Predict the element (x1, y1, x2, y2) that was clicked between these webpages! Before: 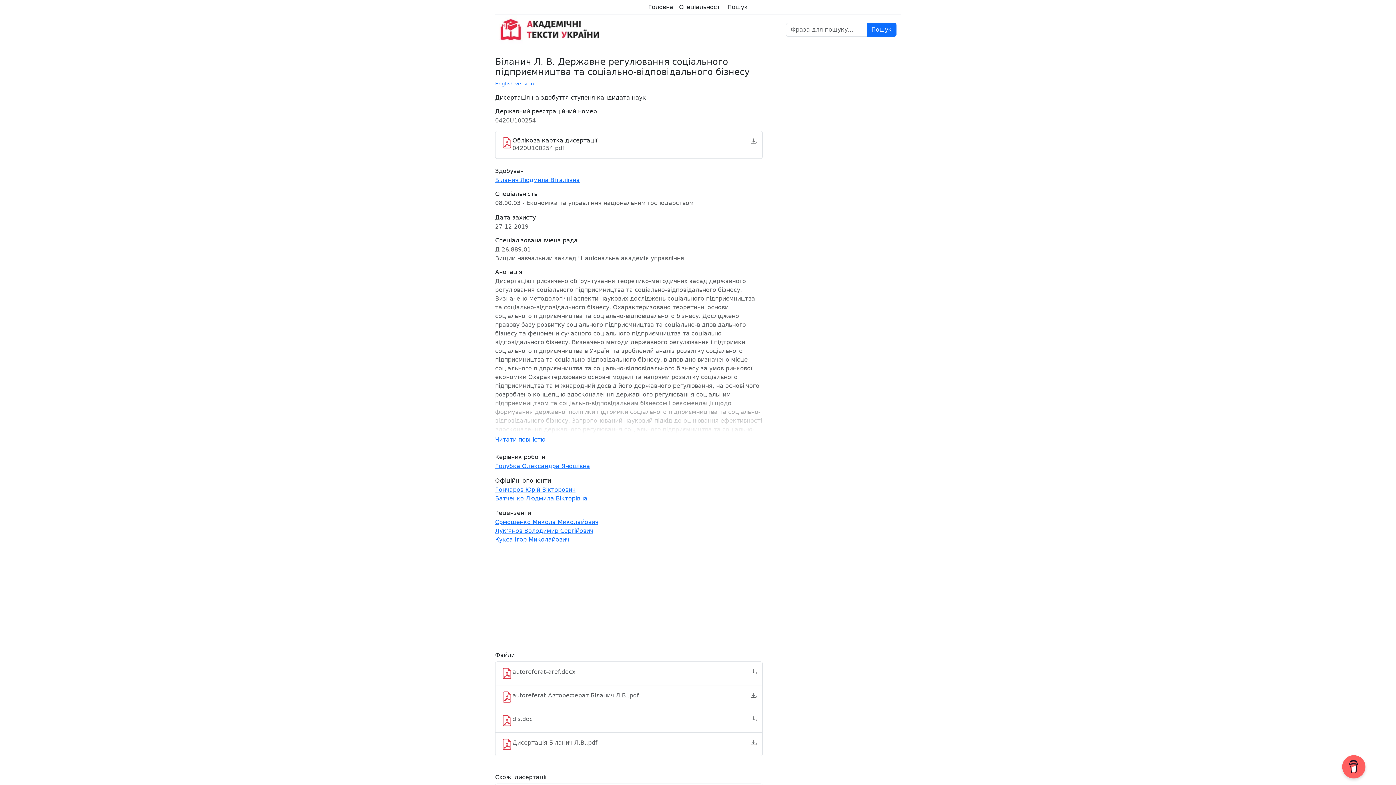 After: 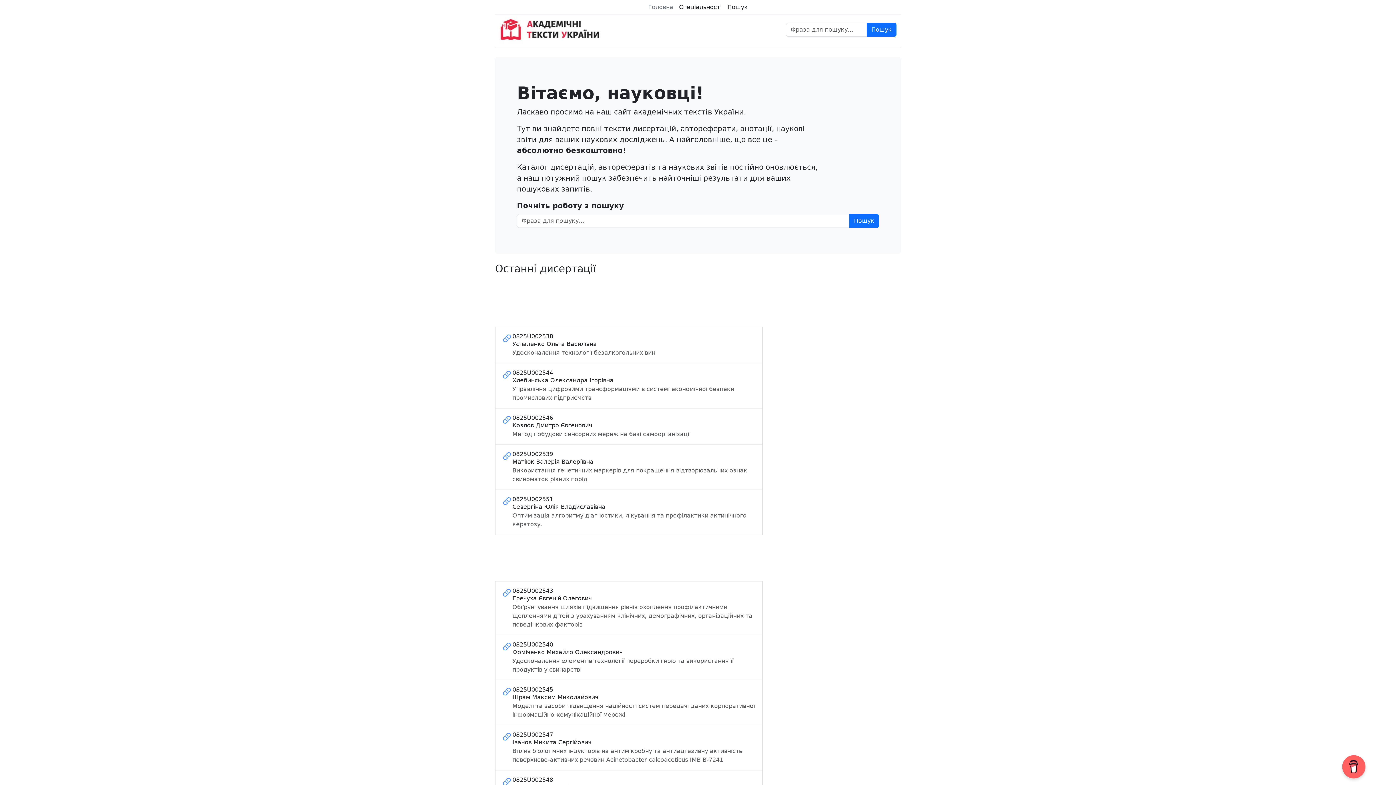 Action: bbox: (499, 14, 607, 44)